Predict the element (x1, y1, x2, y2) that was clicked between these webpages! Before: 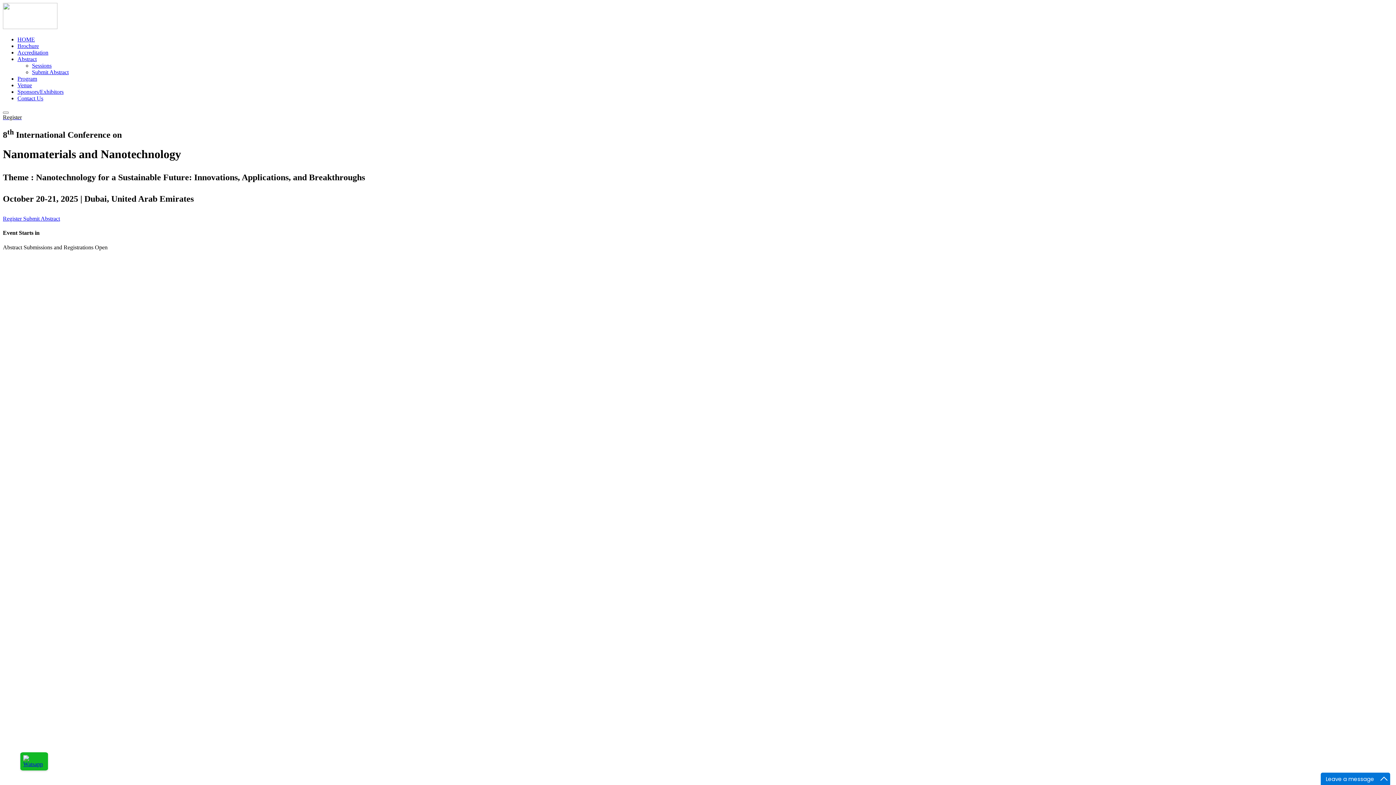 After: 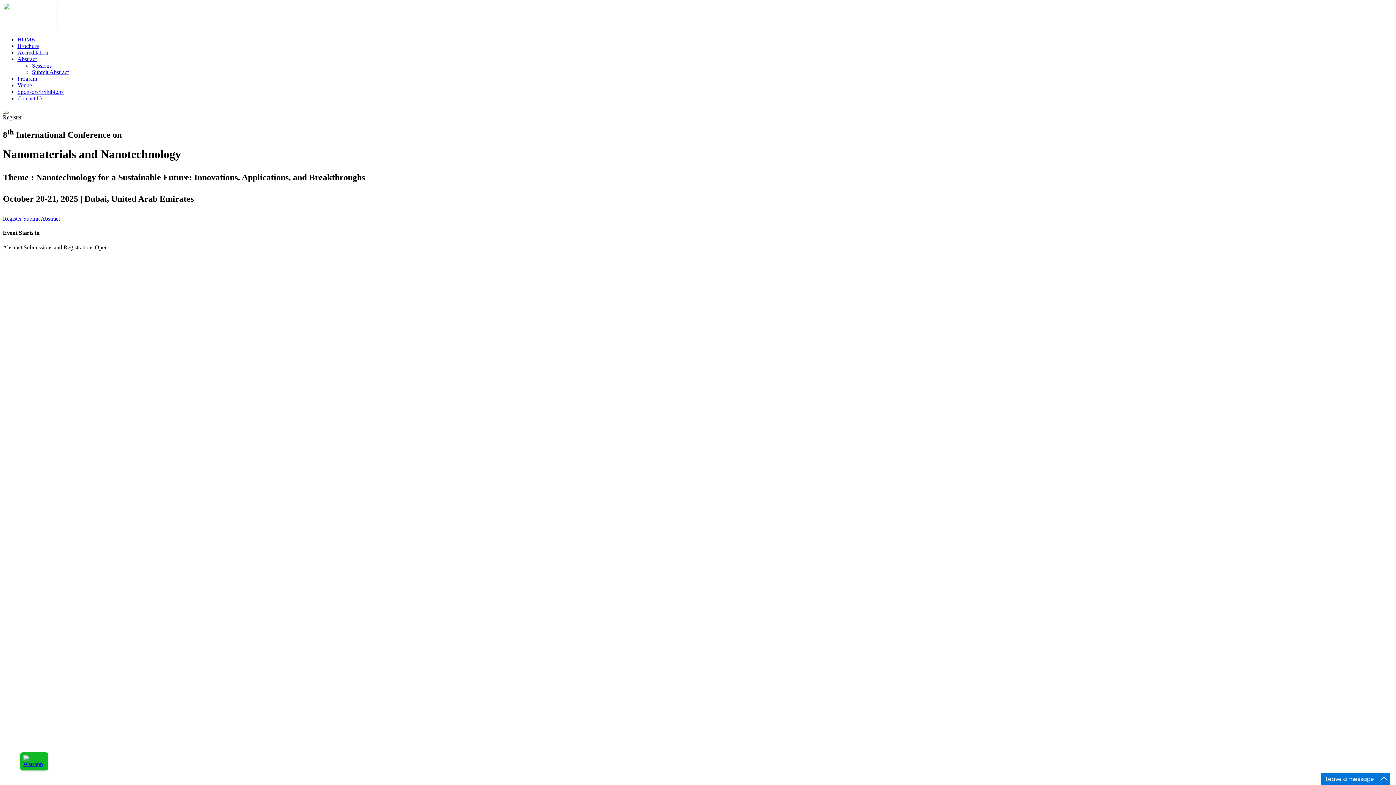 Action: bbox: (17, 36, 34, 42) label: HOME